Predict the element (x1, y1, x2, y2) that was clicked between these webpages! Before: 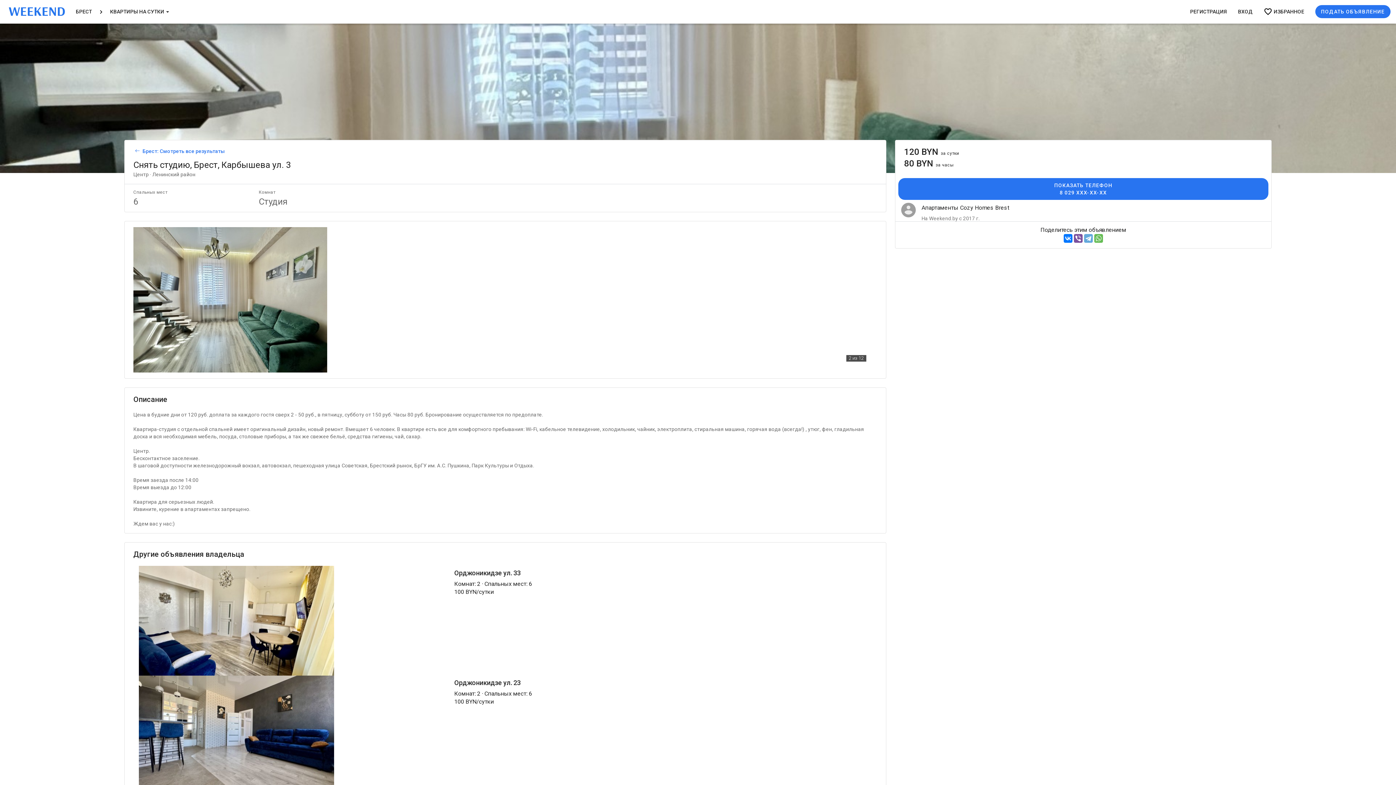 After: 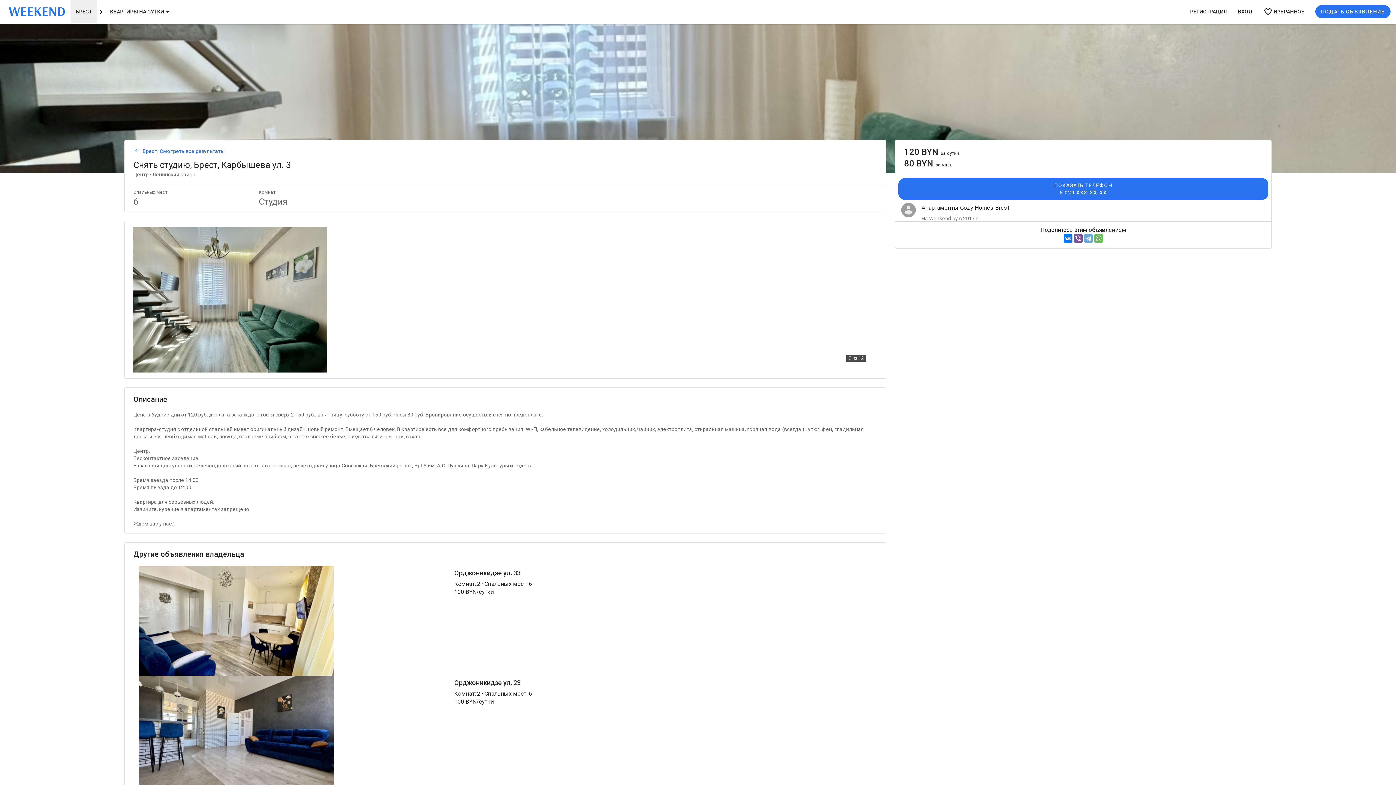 Action: bbox: (70, 0, 97, 23) label: БРЕСТ